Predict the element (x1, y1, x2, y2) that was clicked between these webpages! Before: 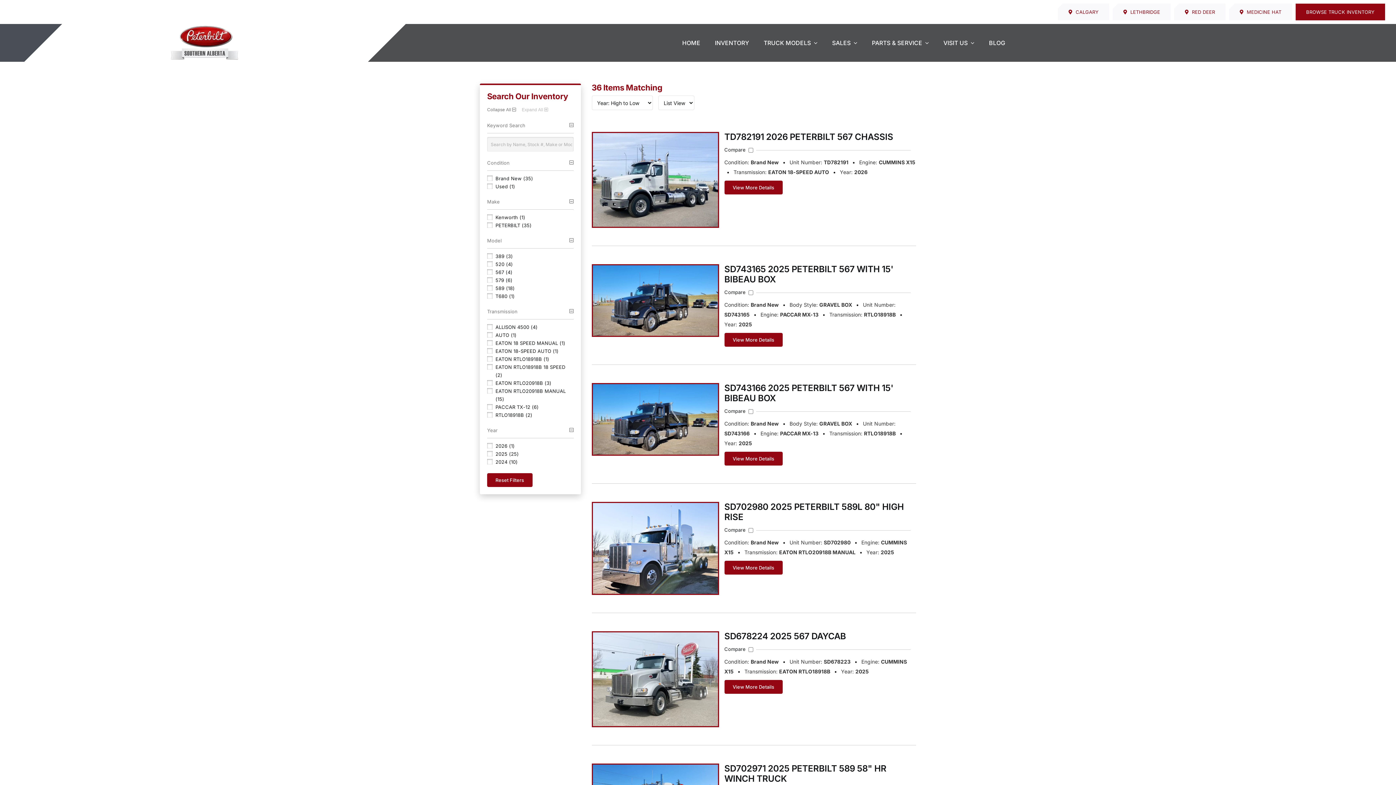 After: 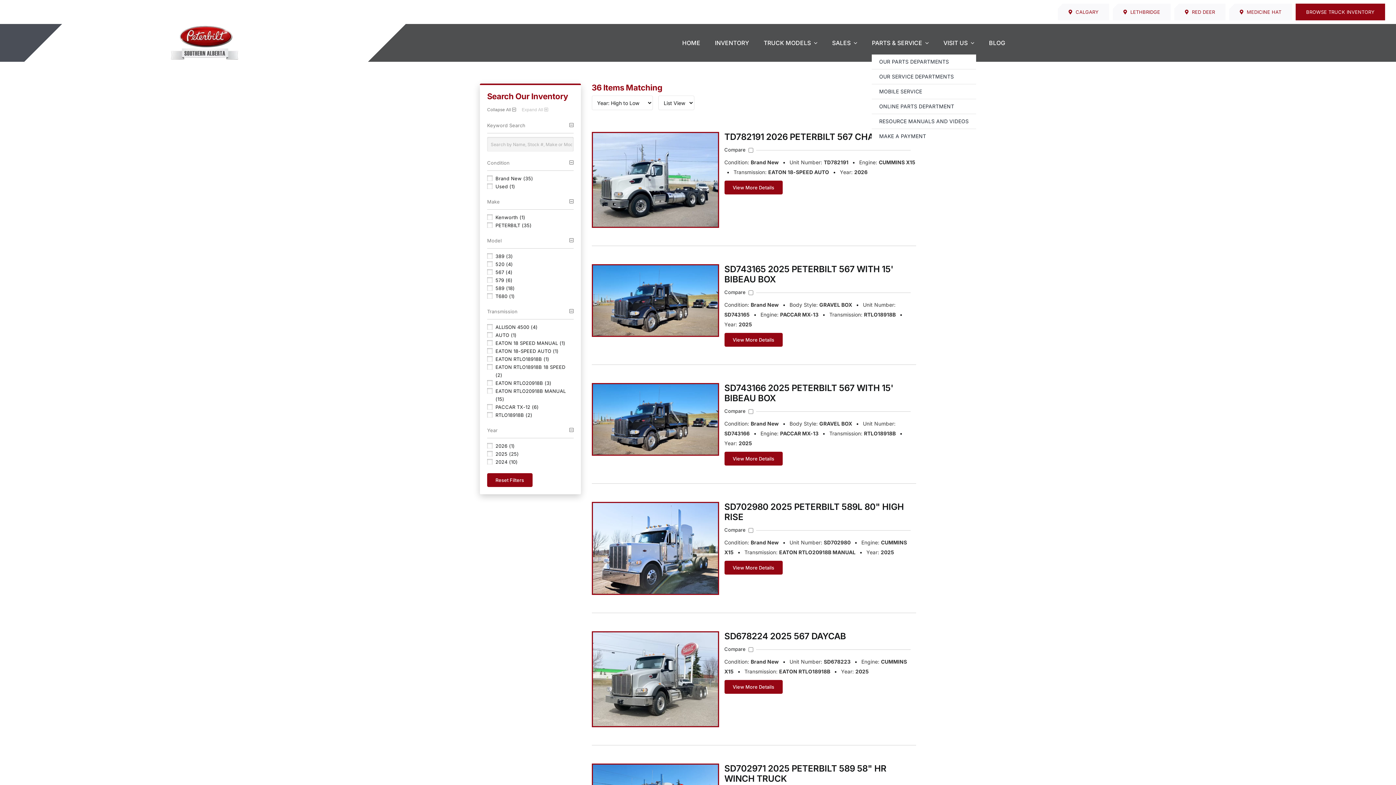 Action: label: PARTS & SERVICE bbox: (872, 31, 929, 54)